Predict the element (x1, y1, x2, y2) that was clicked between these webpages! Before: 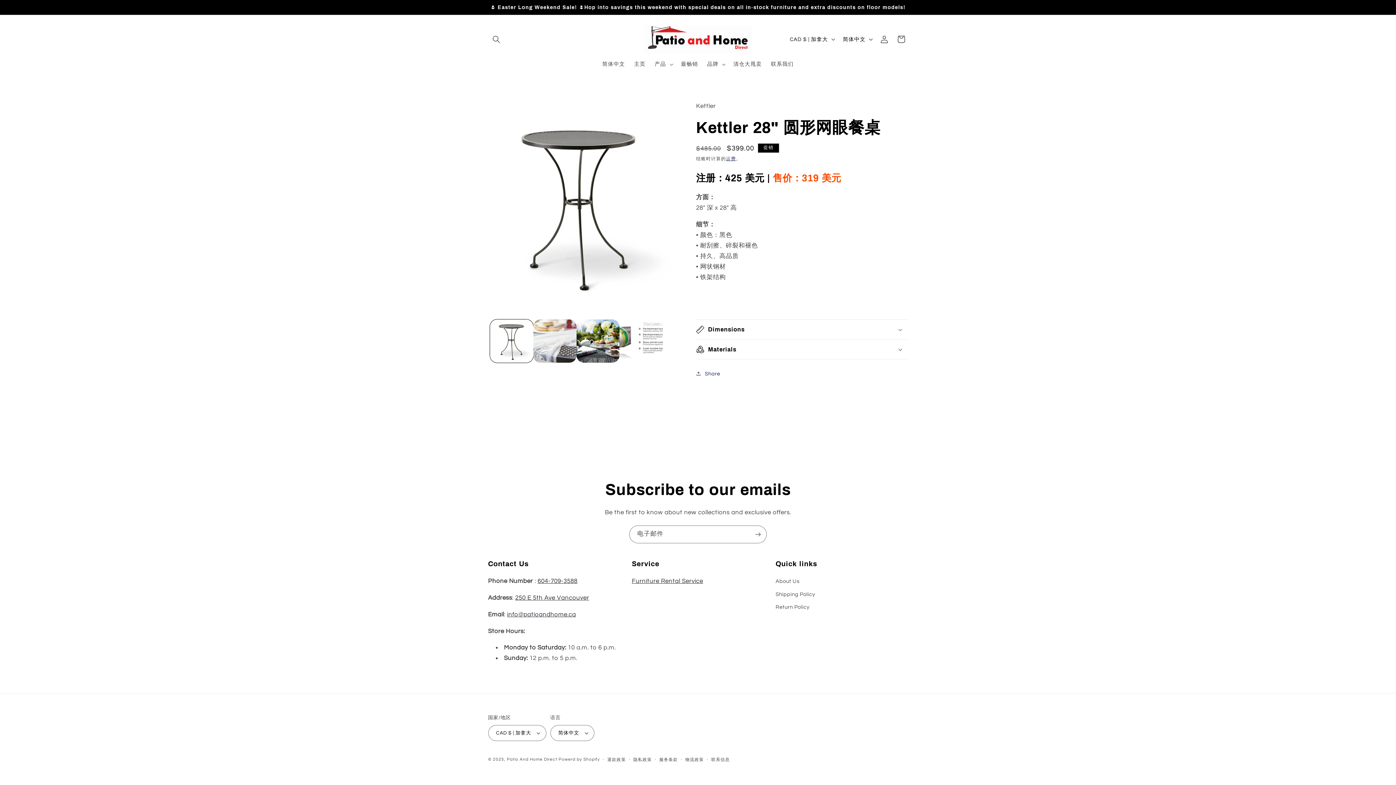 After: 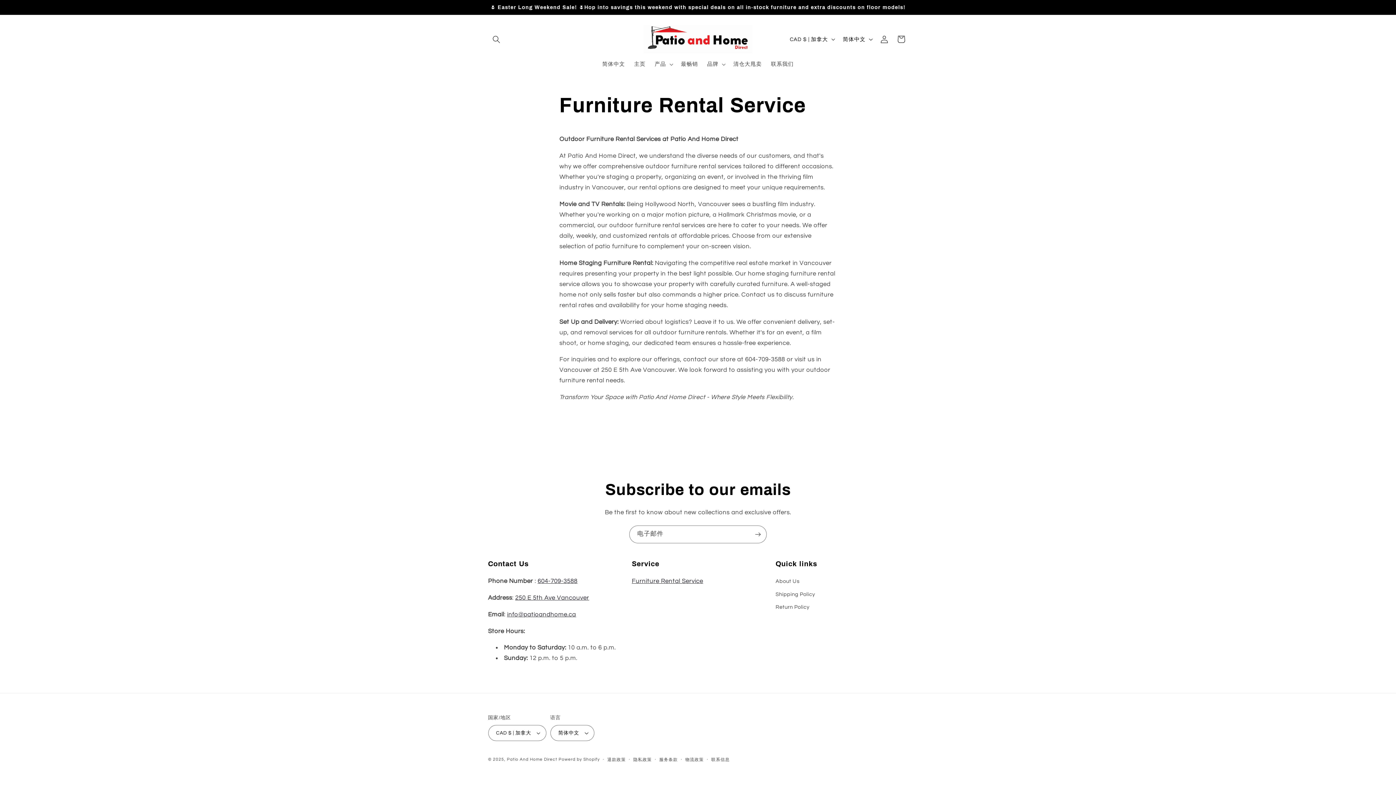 Action: label: Furniture Rental Service bbox: (632, 578, 703, 584)